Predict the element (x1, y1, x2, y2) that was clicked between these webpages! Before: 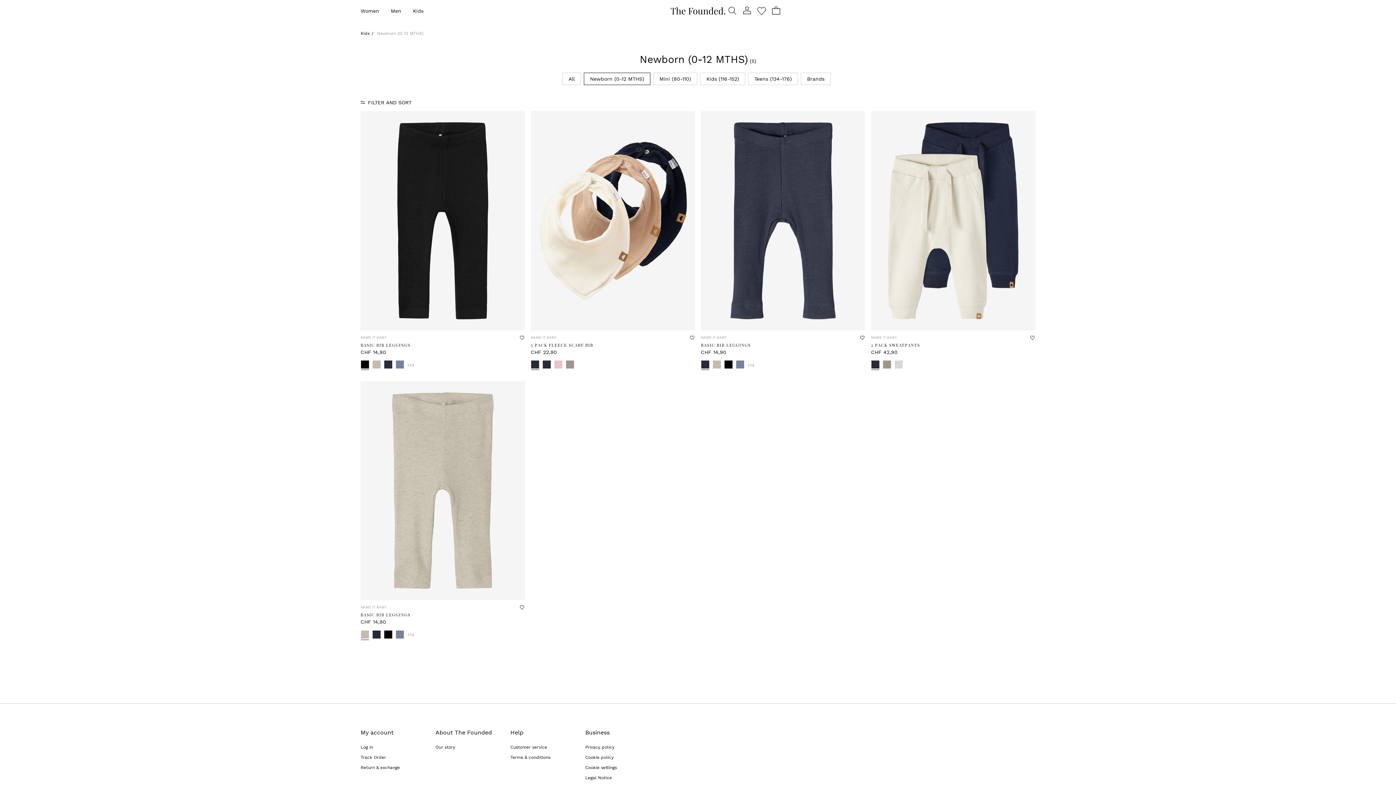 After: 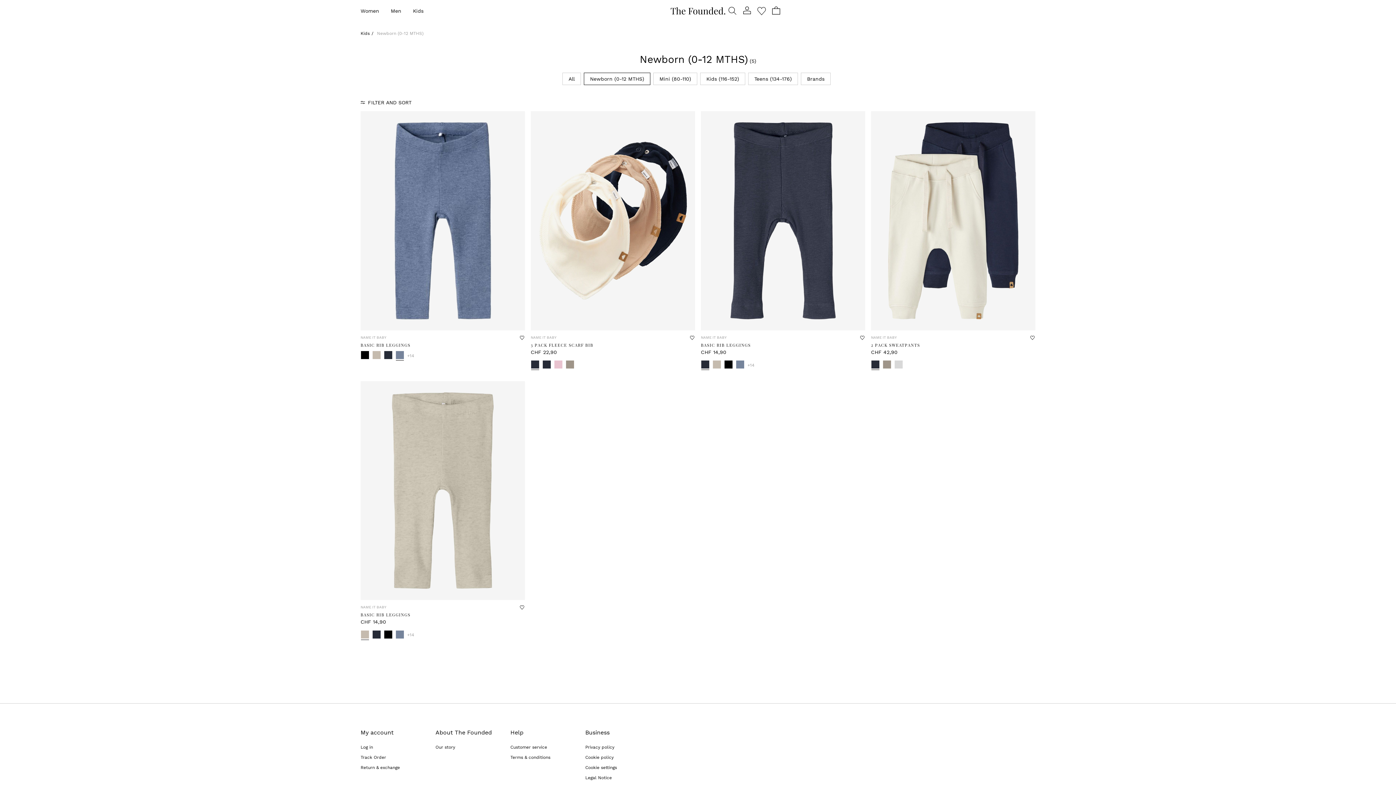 Action: bbox: (394, 359, 405, 371)